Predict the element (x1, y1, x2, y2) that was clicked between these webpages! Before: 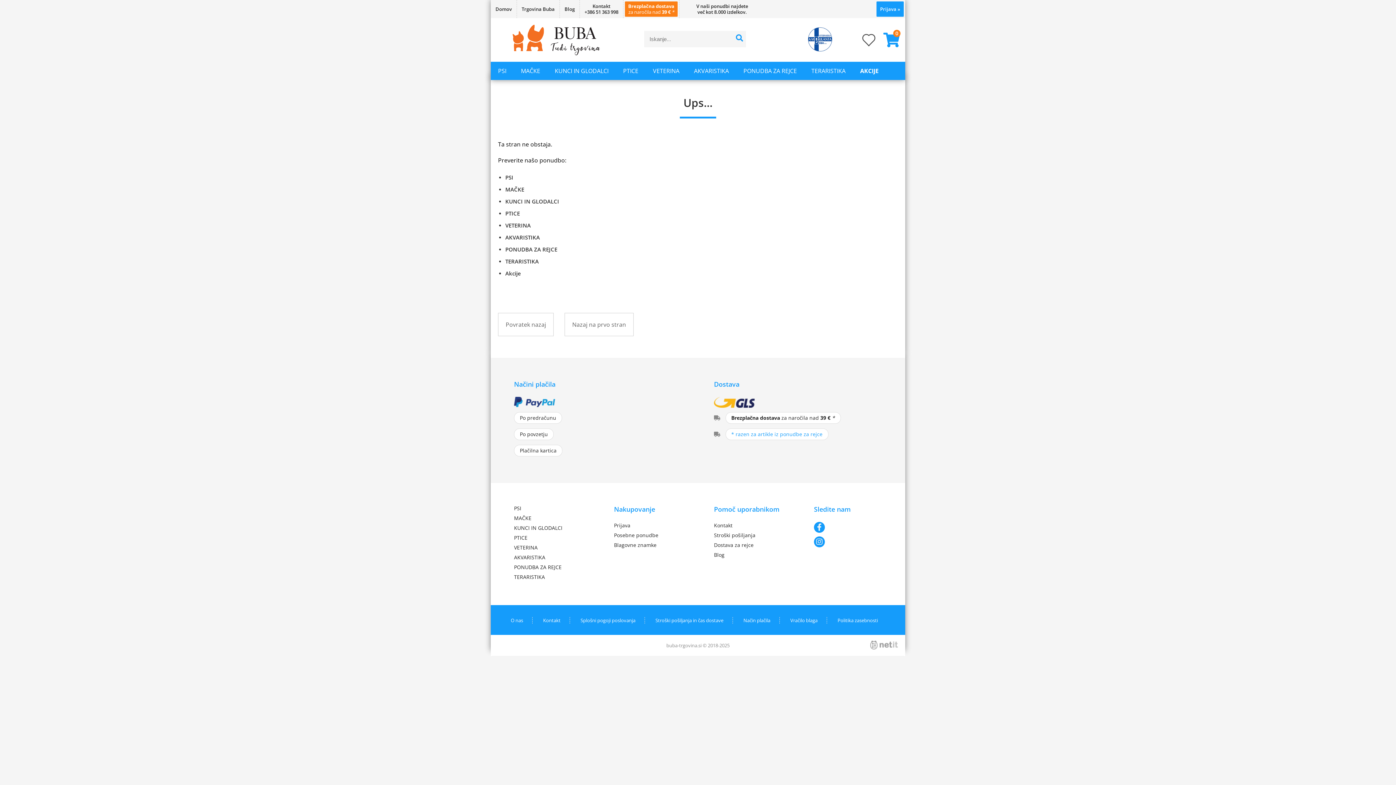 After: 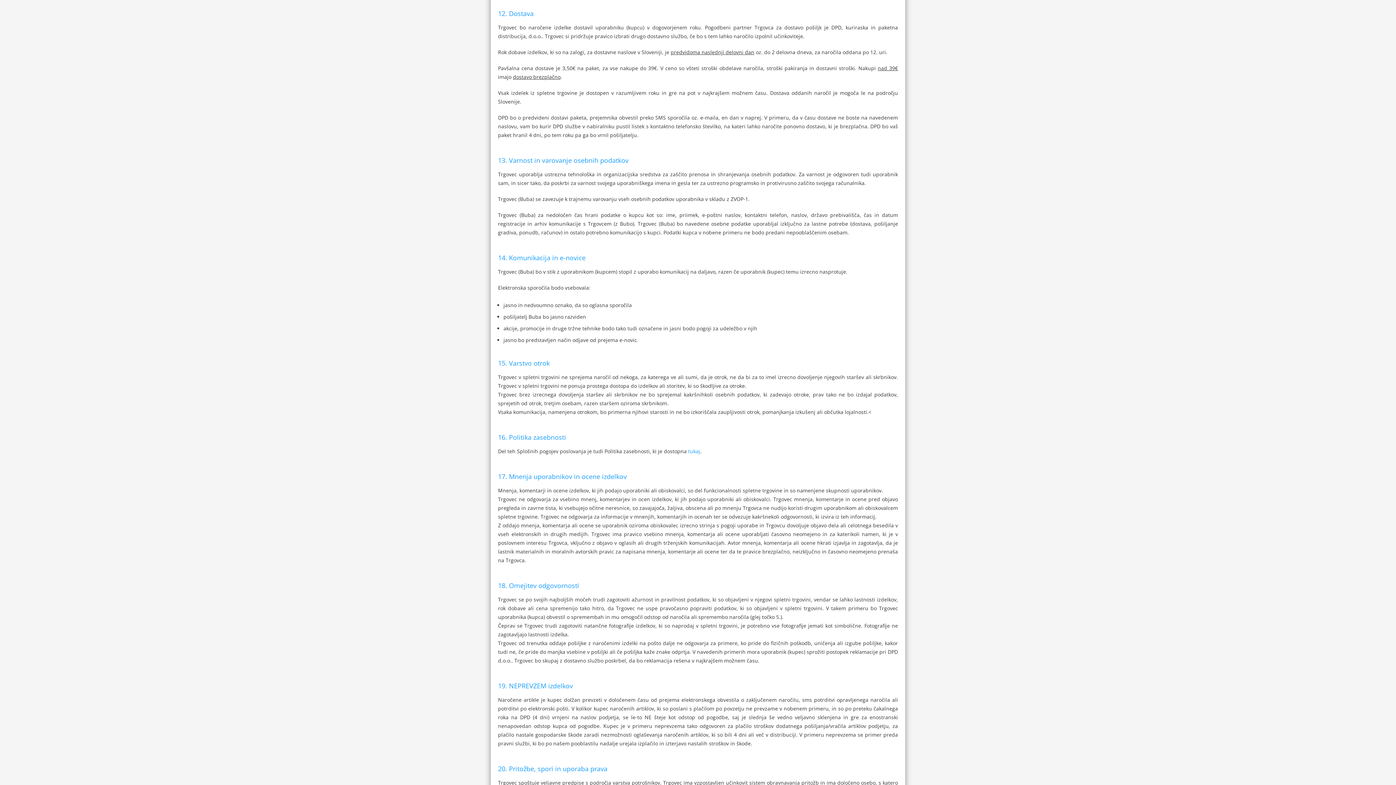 Action: bbox: (646, 617, 733, 624) label: Stroški pošiljanja in čas dostave